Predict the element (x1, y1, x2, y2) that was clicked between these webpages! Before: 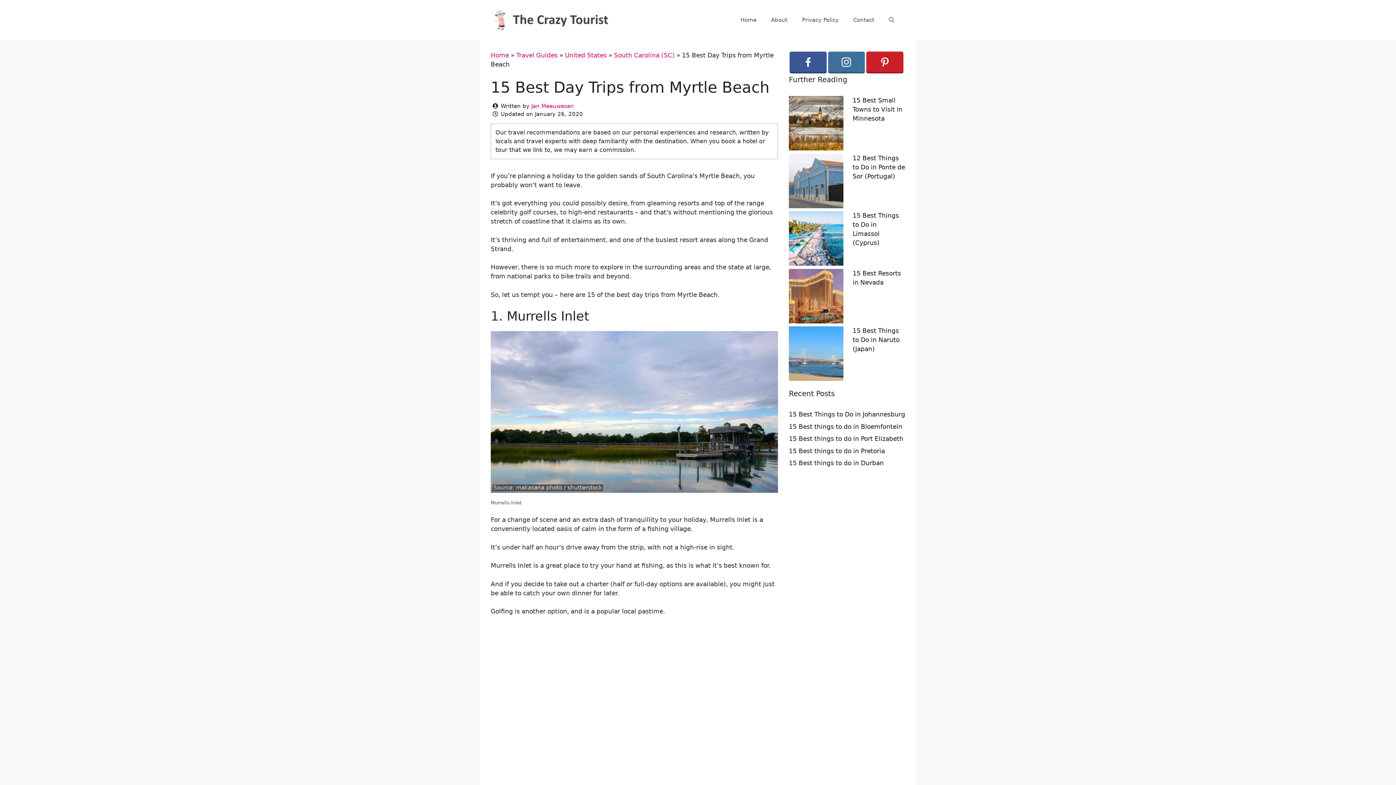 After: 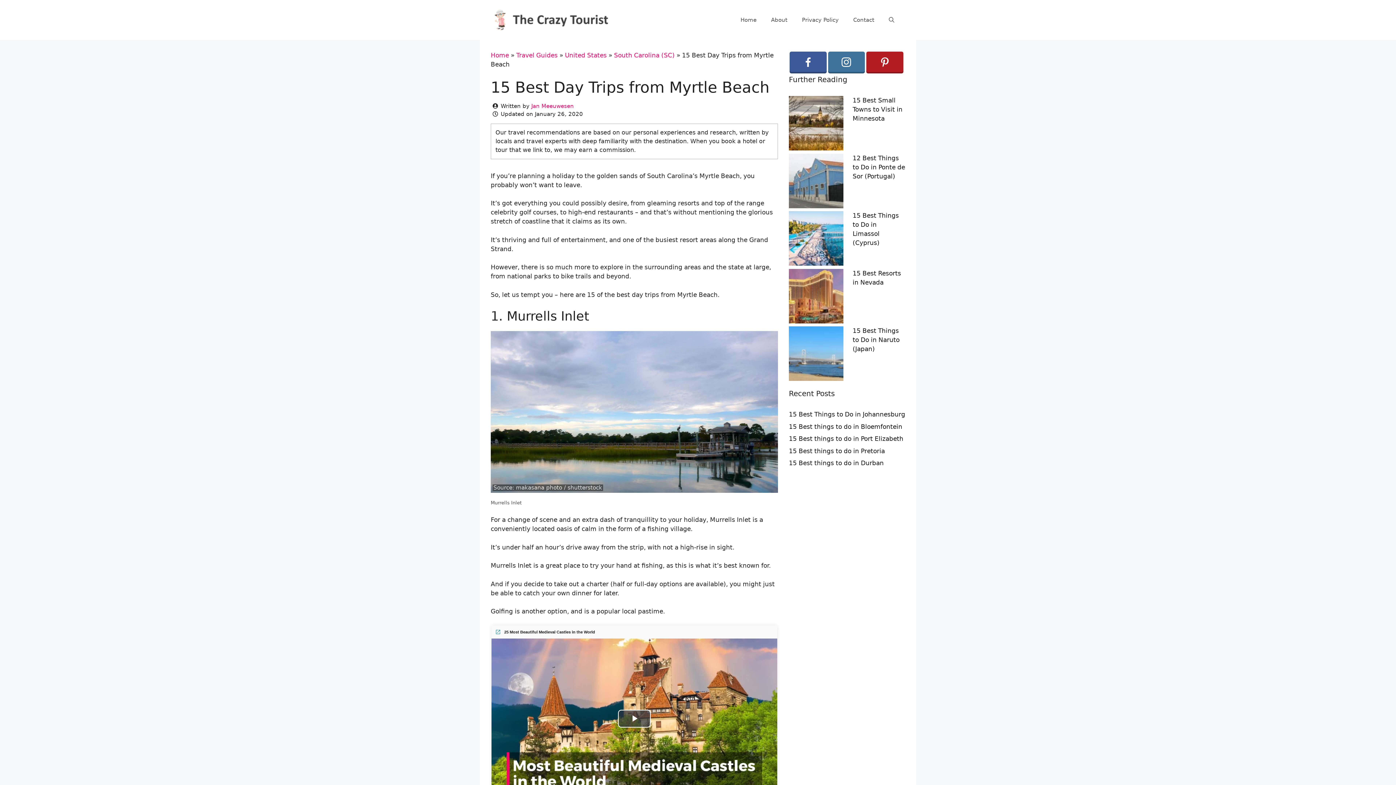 Action: bbox: (866, 51, 903, 73)